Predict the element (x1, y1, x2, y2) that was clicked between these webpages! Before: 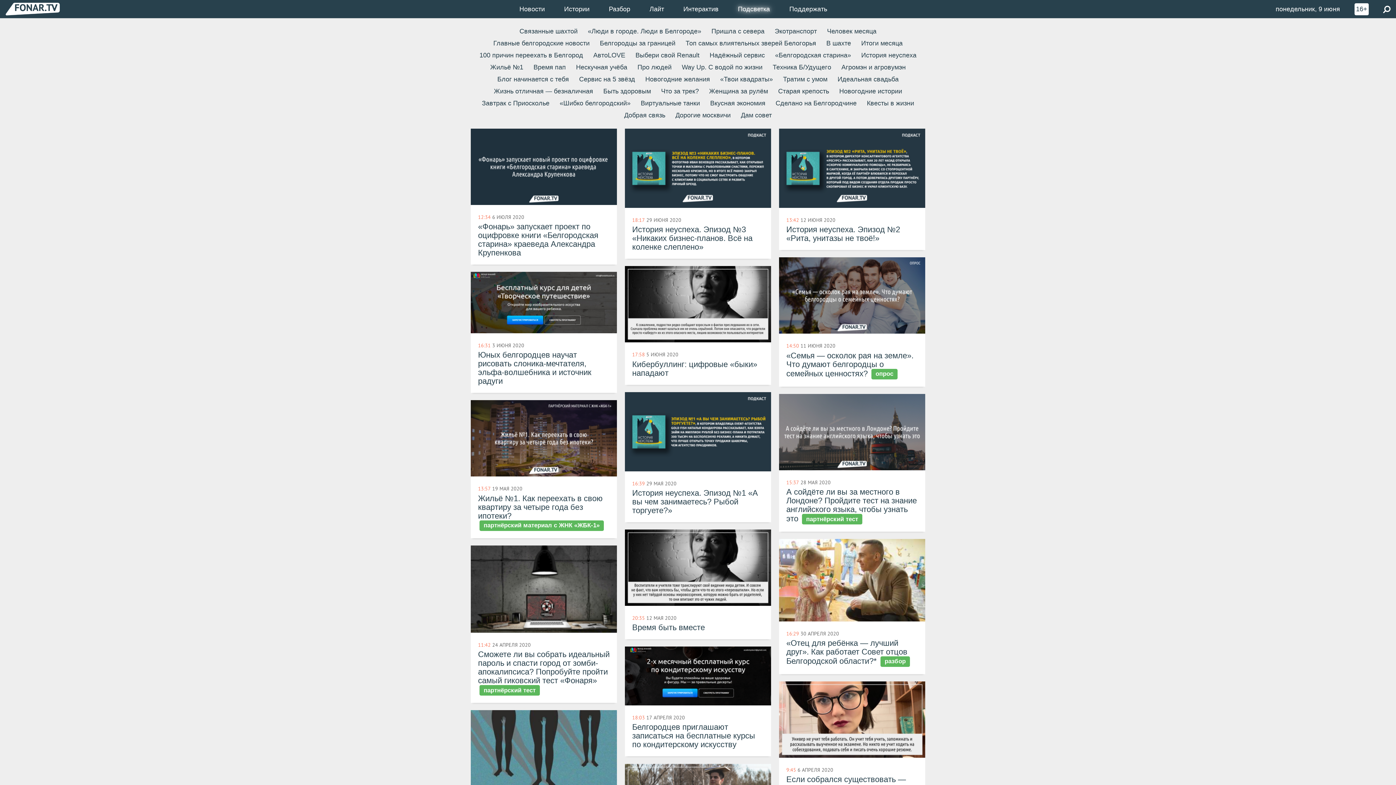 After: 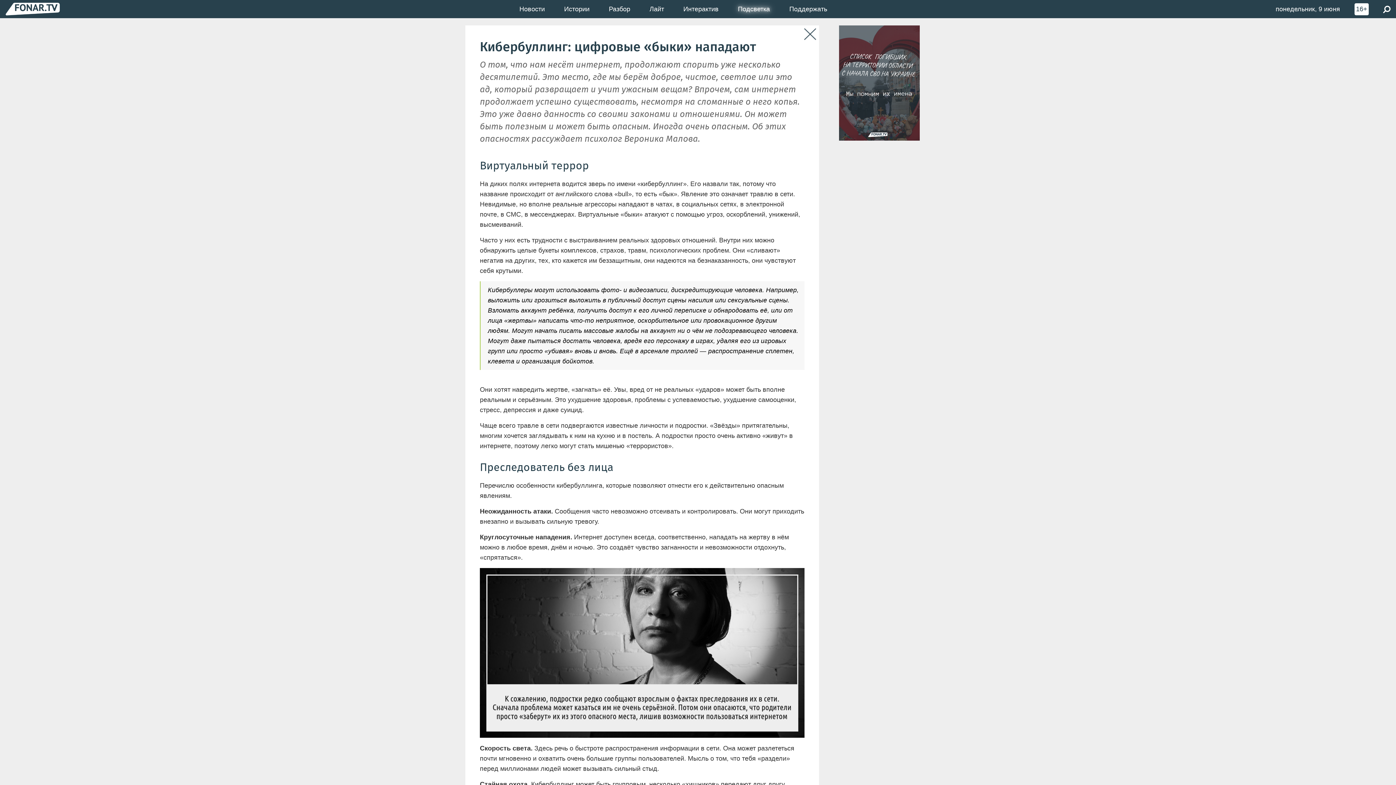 Action: bbox: (625, 266, 771, 384) label: 17:58 5 ИЮНЯ 2020
Кибербуллинг: цифровые «быки» нападают